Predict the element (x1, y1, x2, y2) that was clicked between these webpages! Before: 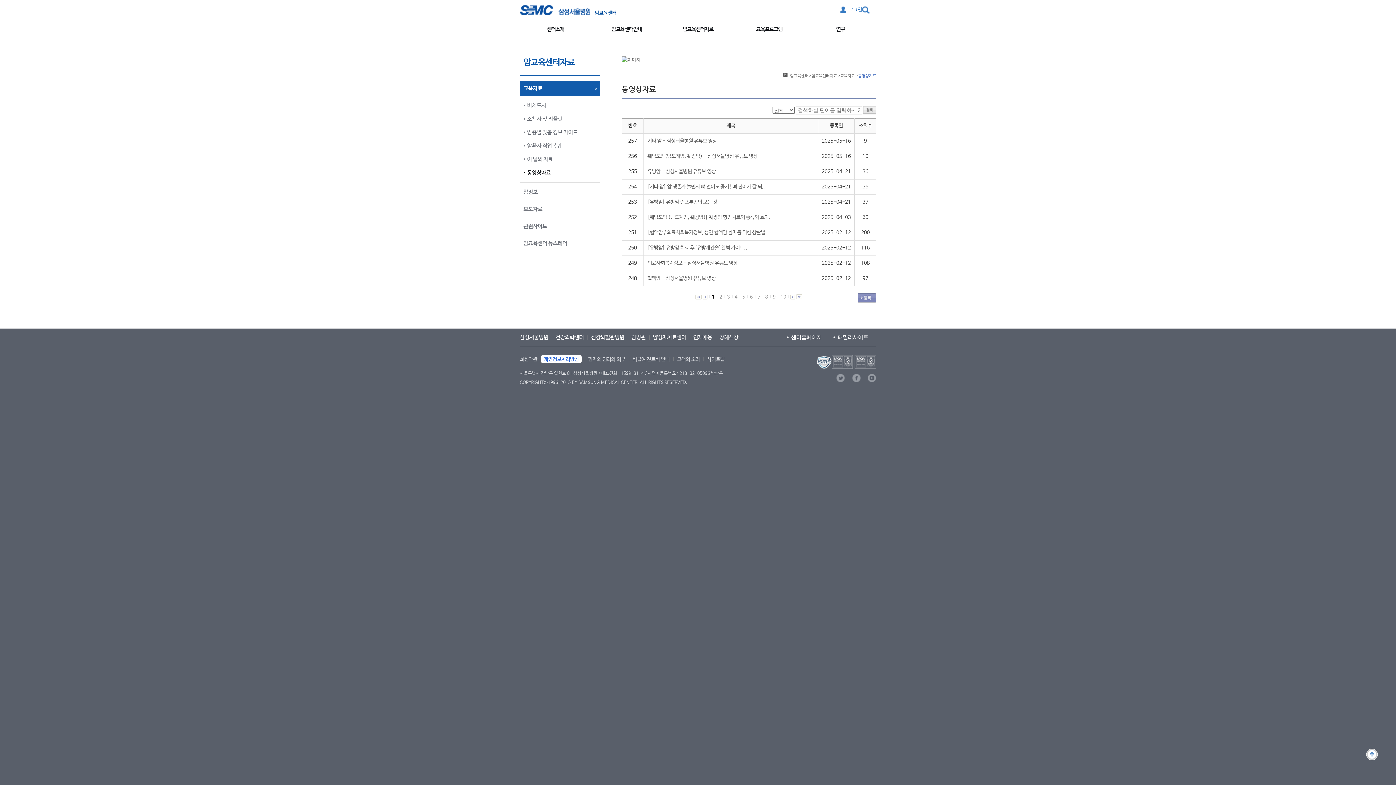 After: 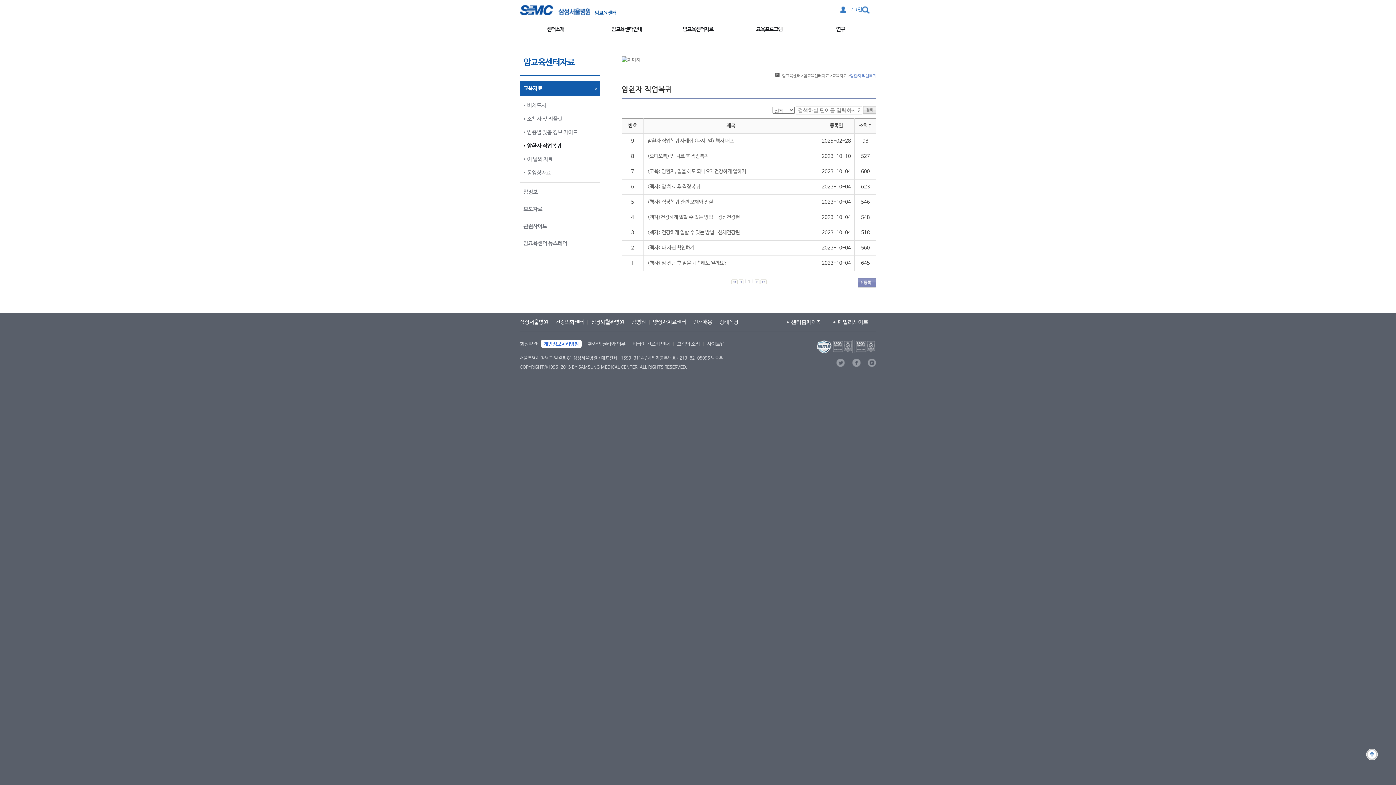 Action: bbox: (520, 140, 600, 152) label: 암환자 직업복귀